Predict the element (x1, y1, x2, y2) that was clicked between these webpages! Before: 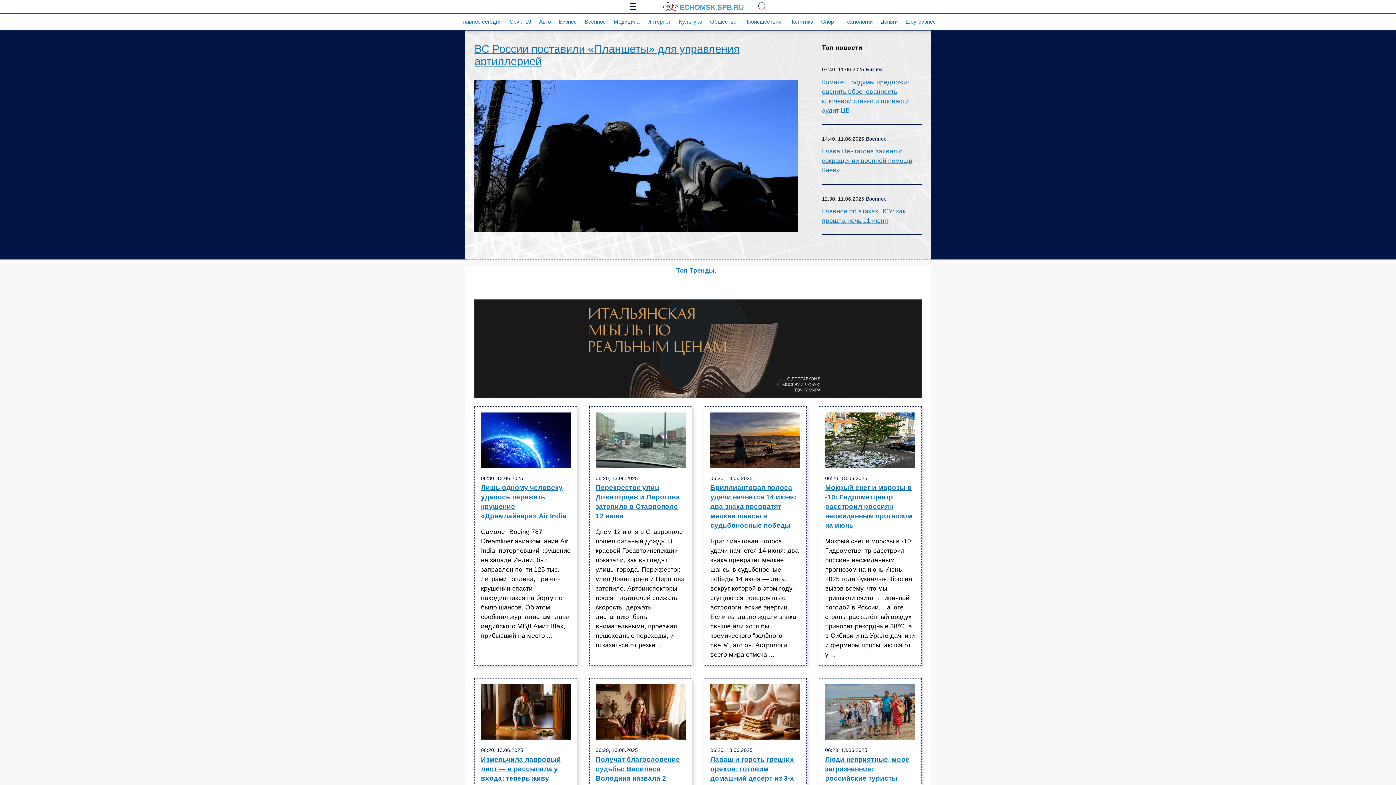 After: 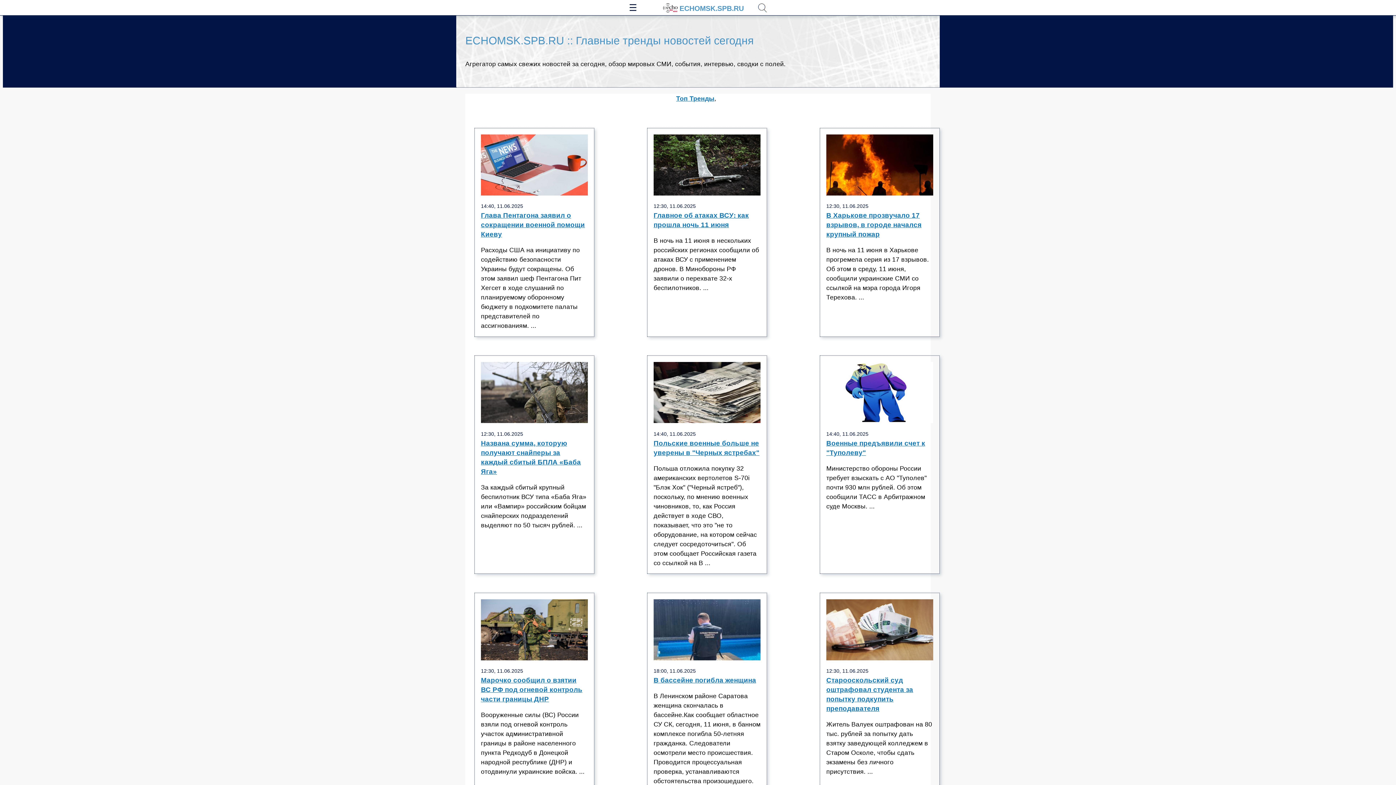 Action: label: Топ Тренды bbox: (676, 267, 714, 274)